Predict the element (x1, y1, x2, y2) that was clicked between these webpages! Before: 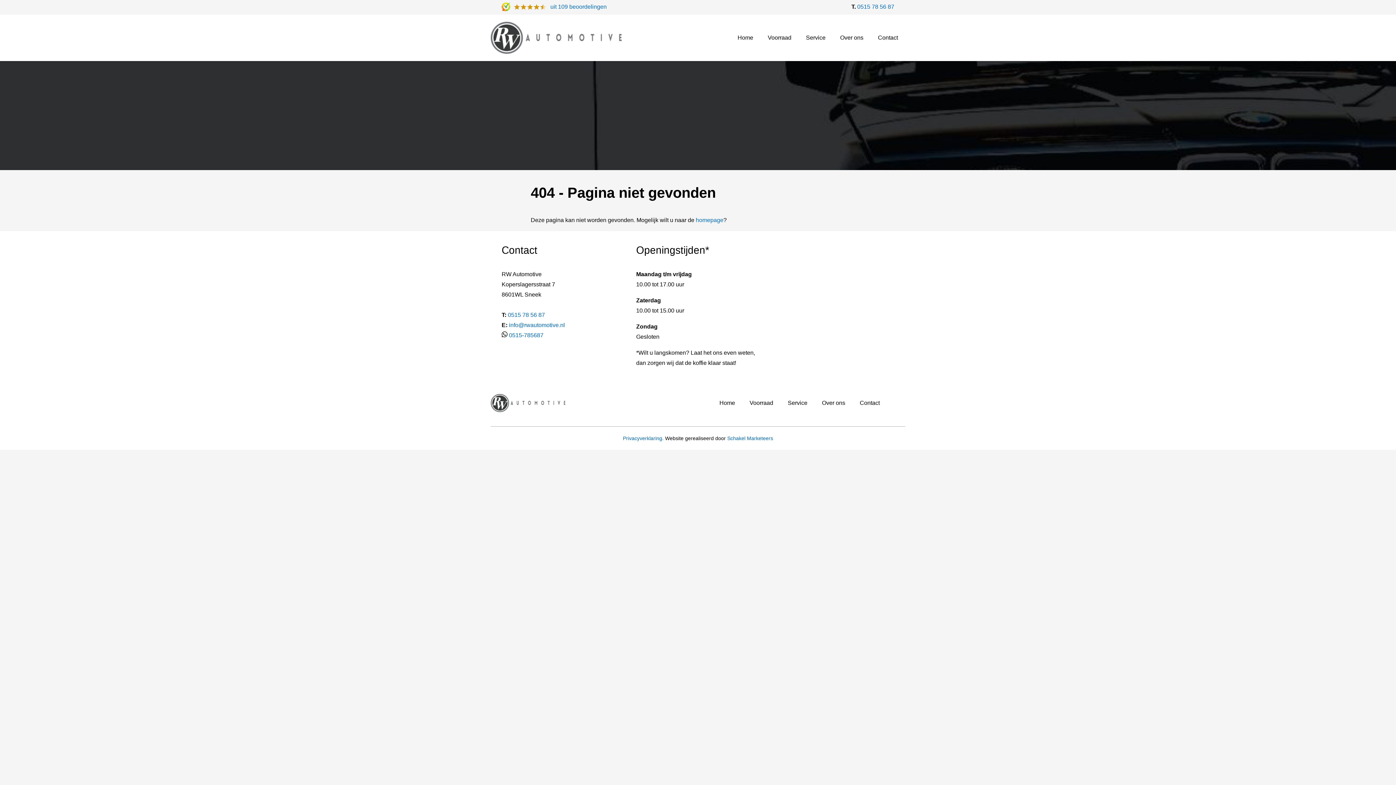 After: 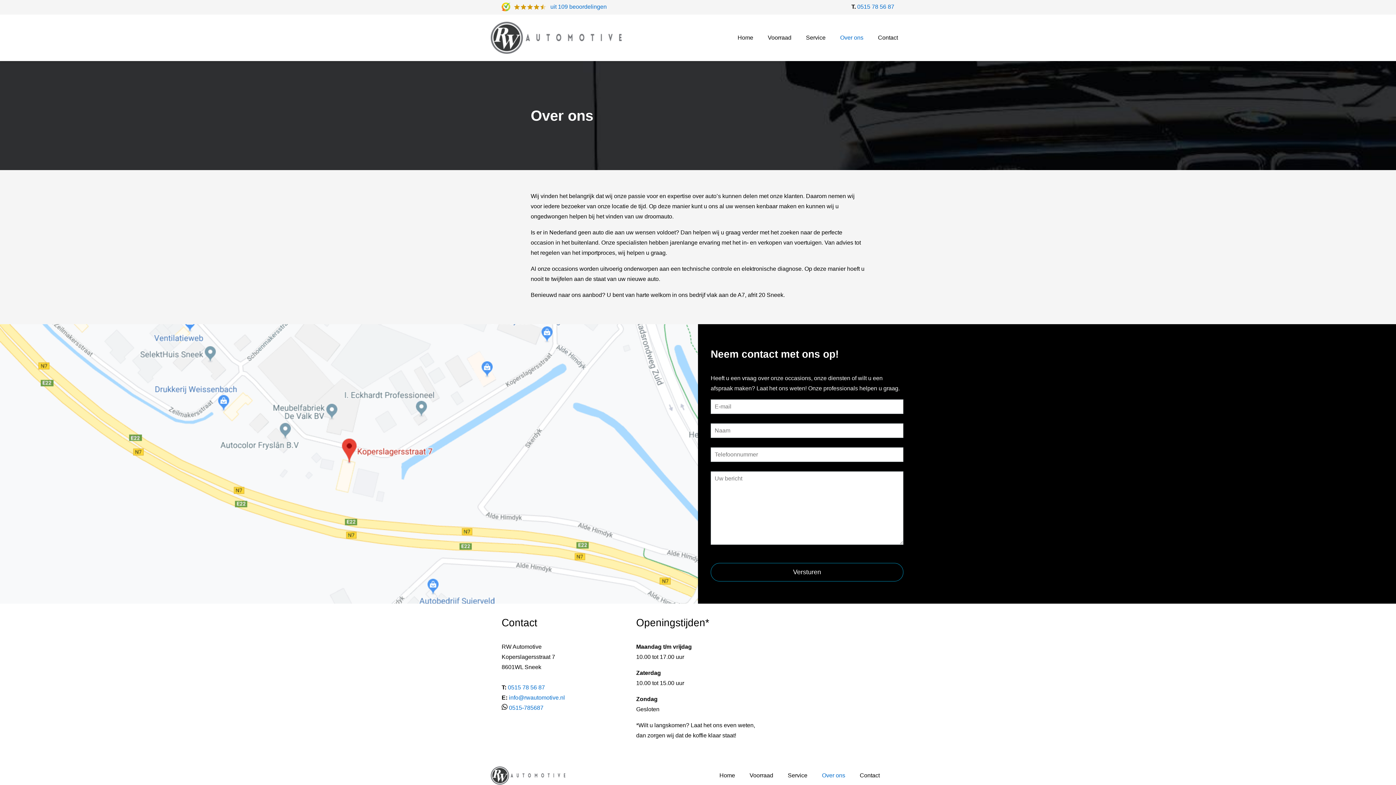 Action: label: Over ons bbox: (814, 390, 852, 415)